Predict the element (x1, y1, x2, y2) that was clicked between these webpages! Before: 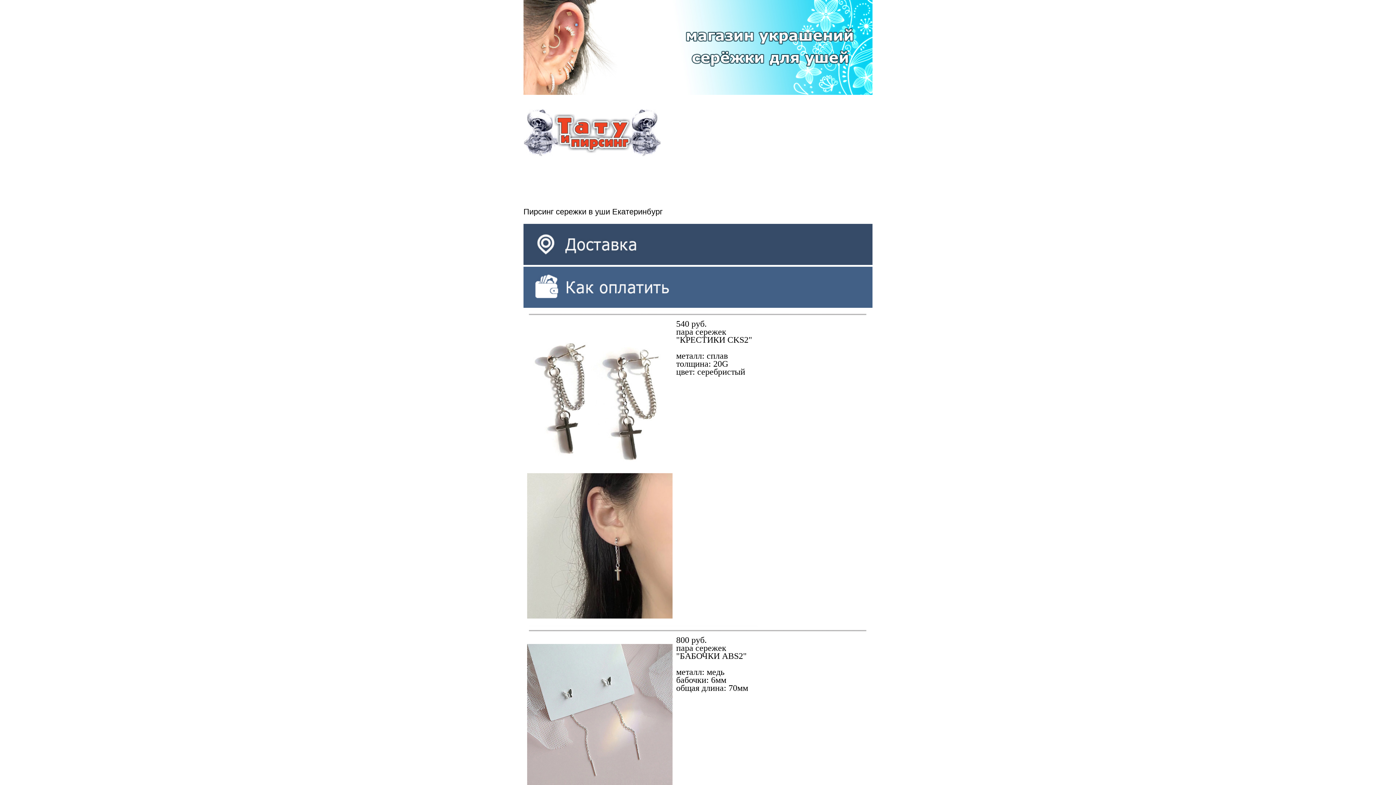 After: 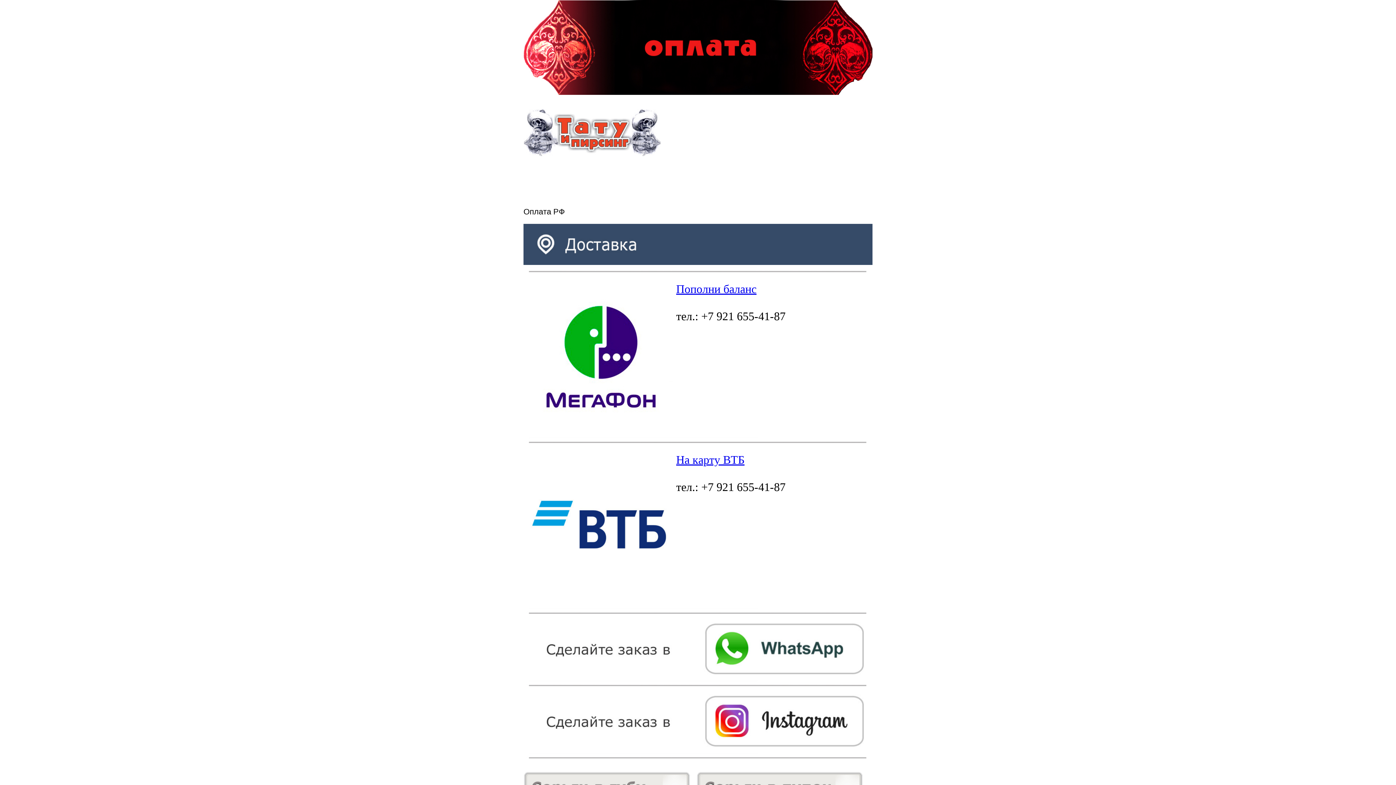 Action: bbox: (523, 304, 872, 309)